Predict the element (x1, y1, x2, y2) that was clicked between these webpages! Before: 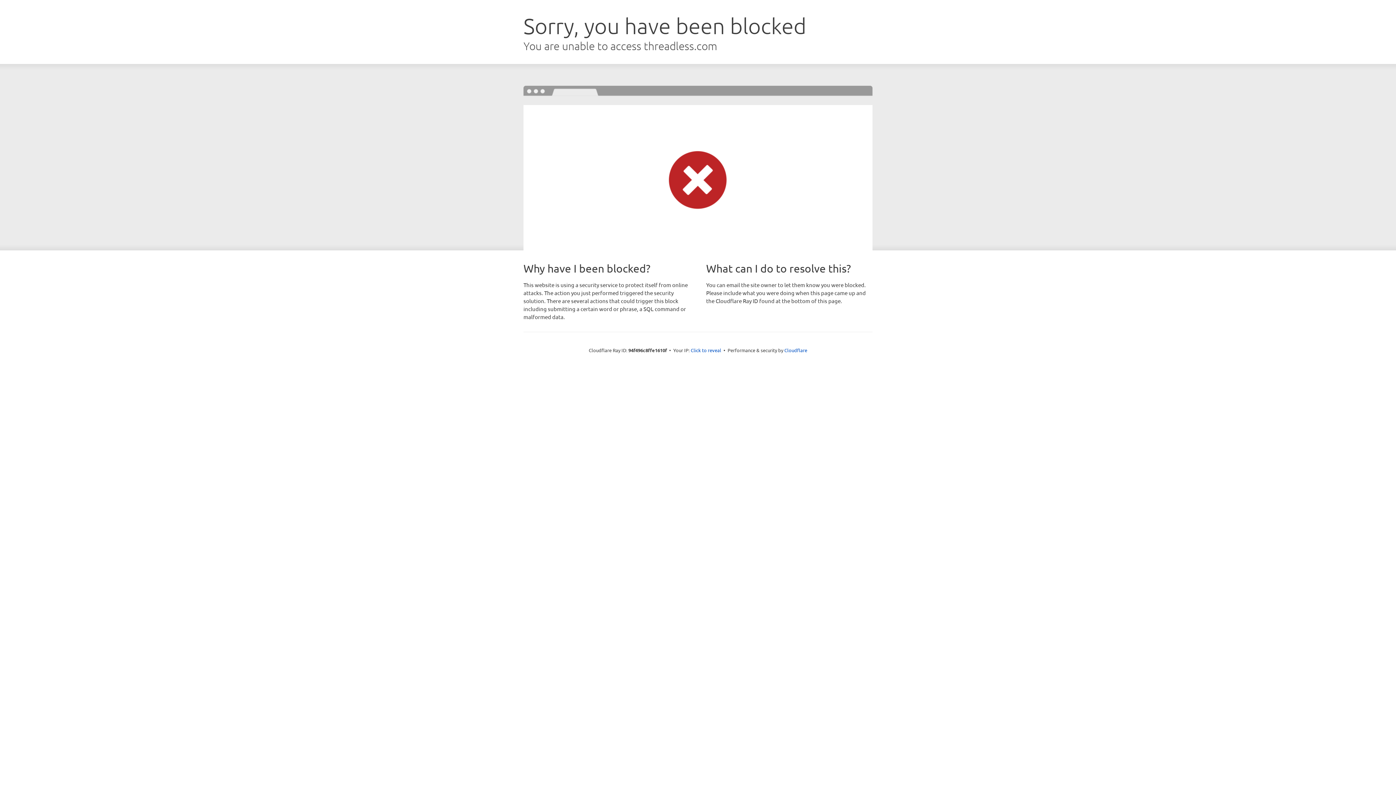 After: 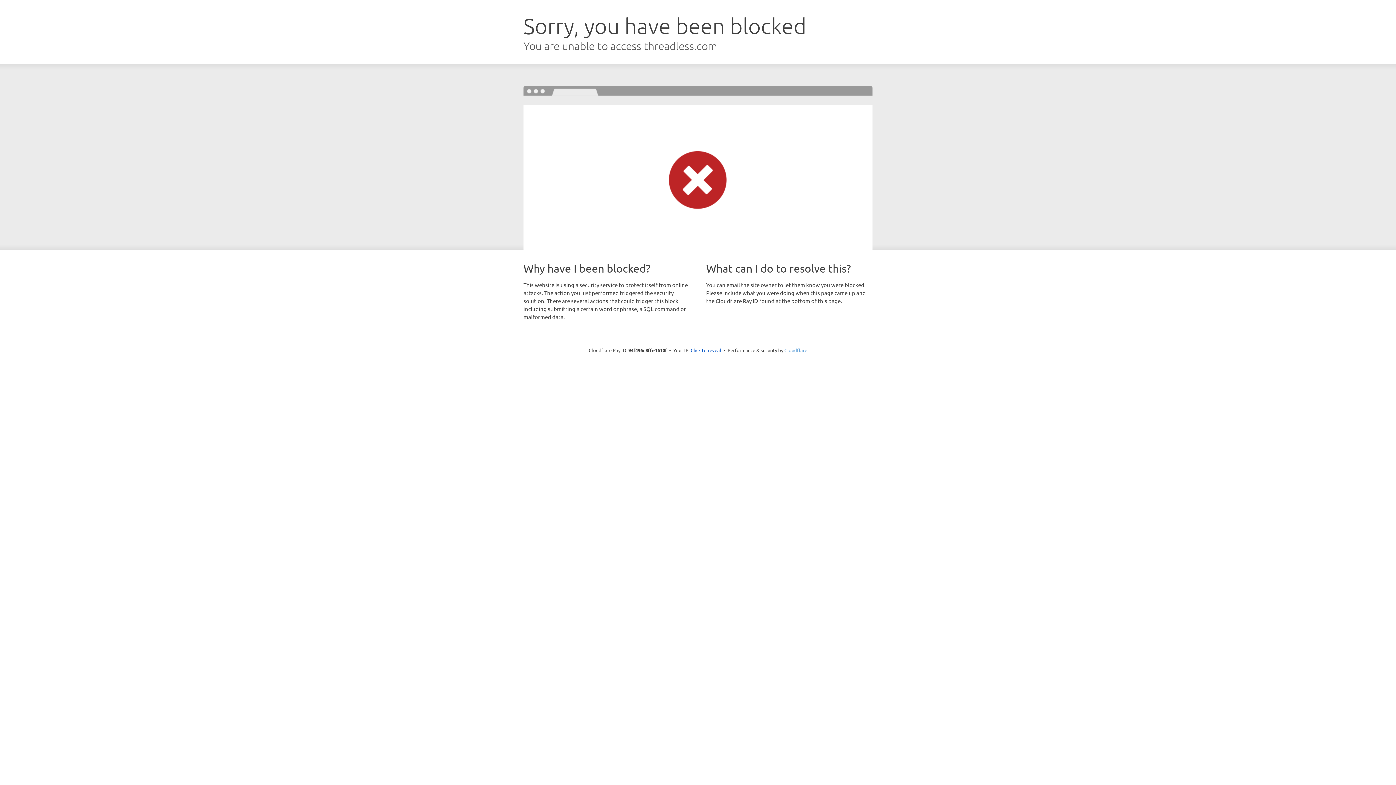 Action: bbox: (784, 347, 807, 353) label: Cloudflare